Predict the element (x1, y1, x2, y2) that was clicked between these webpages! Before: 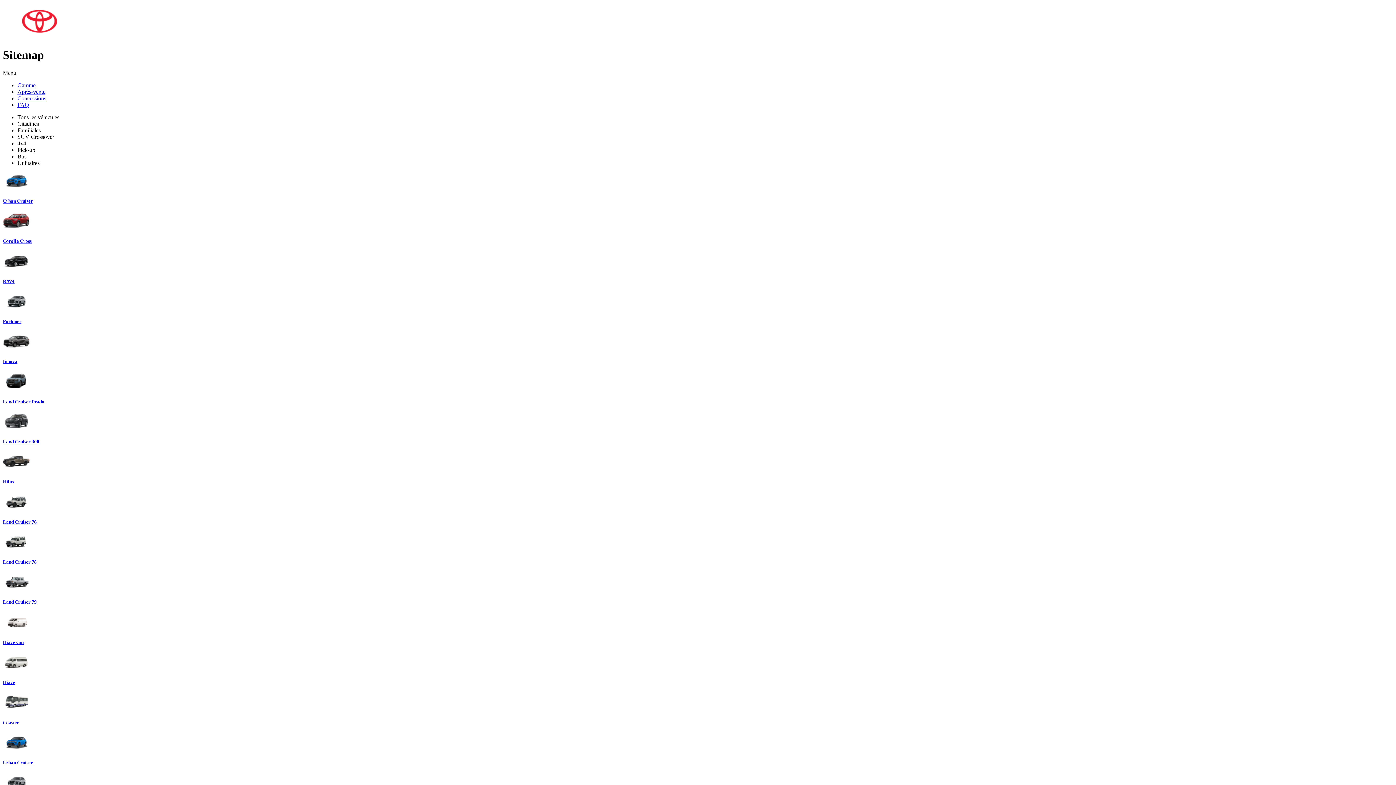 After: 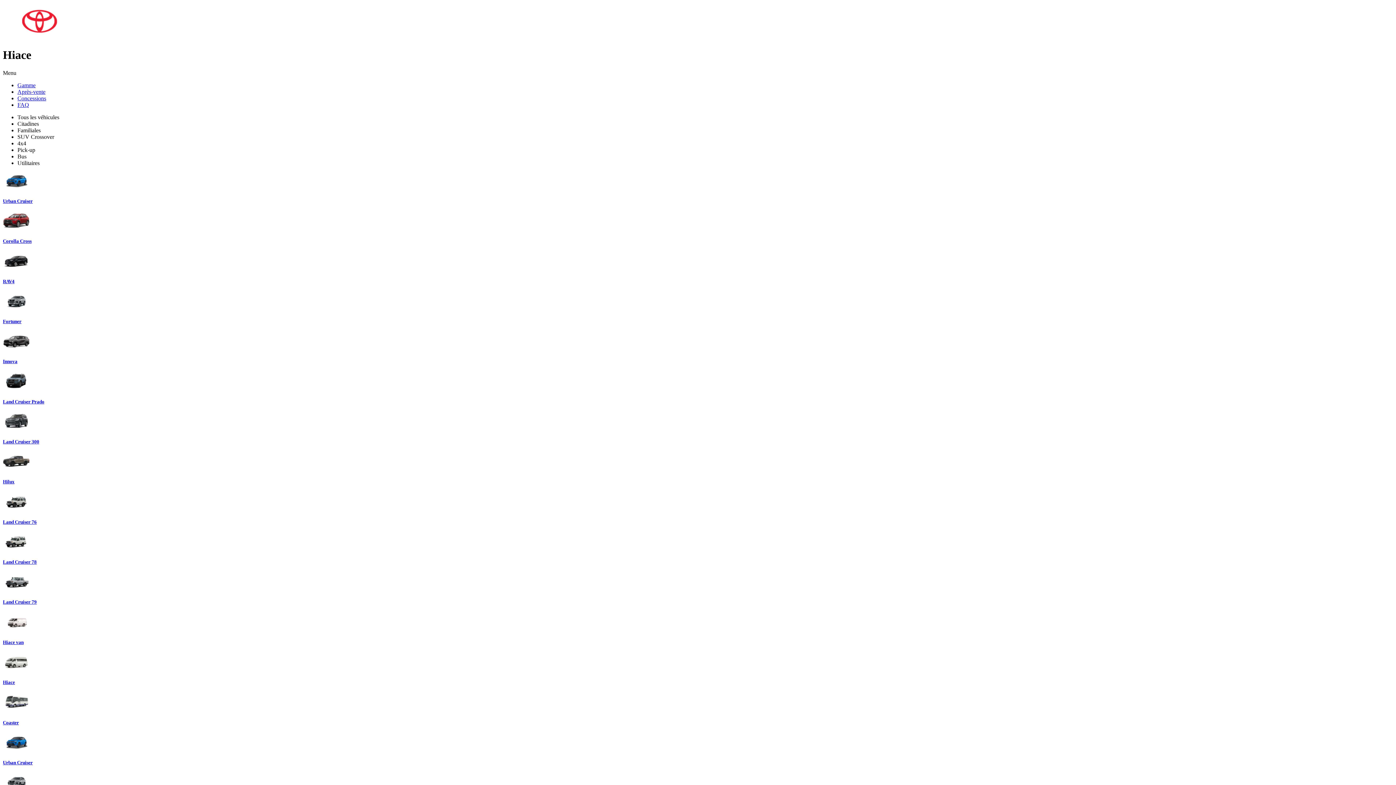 Action: label: Hiace bbox: (2, 653, 1393, 685)